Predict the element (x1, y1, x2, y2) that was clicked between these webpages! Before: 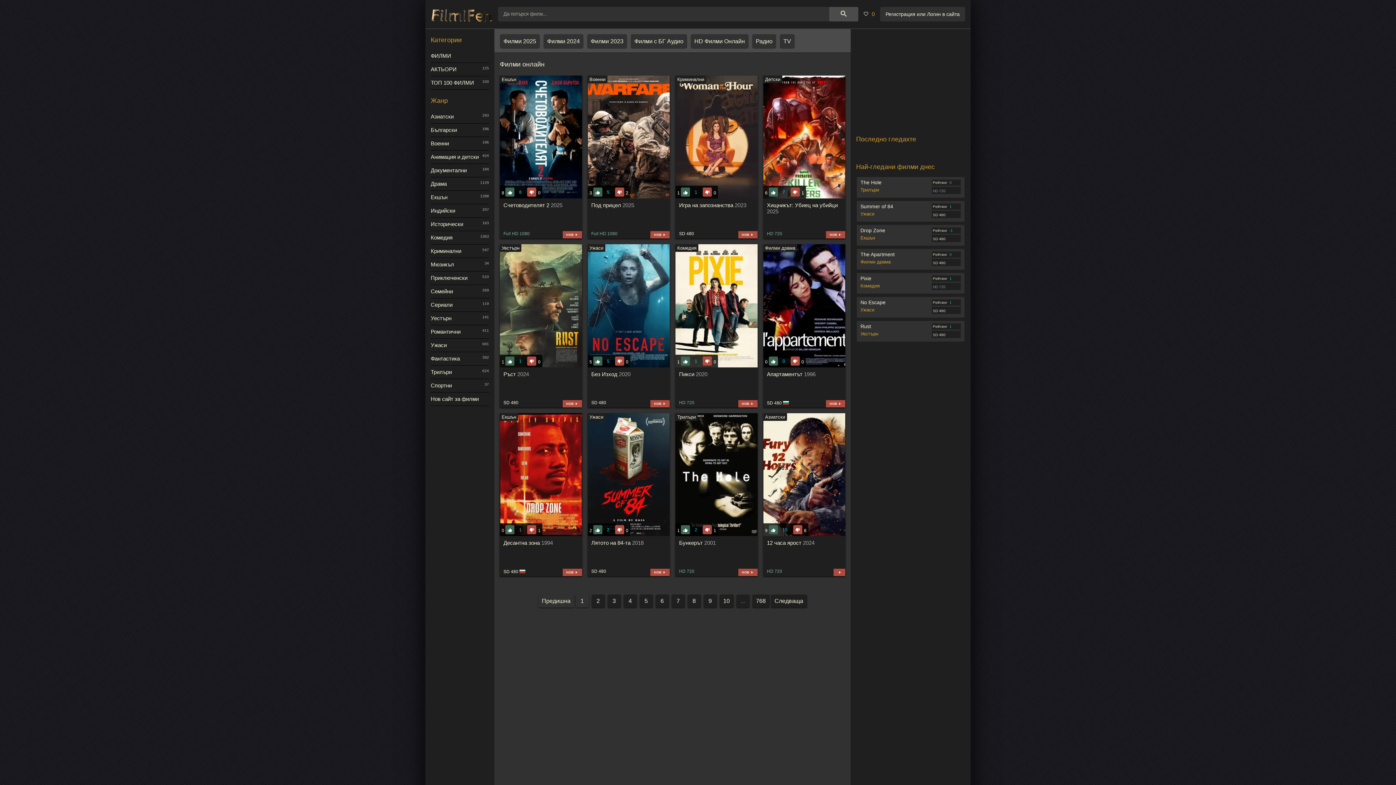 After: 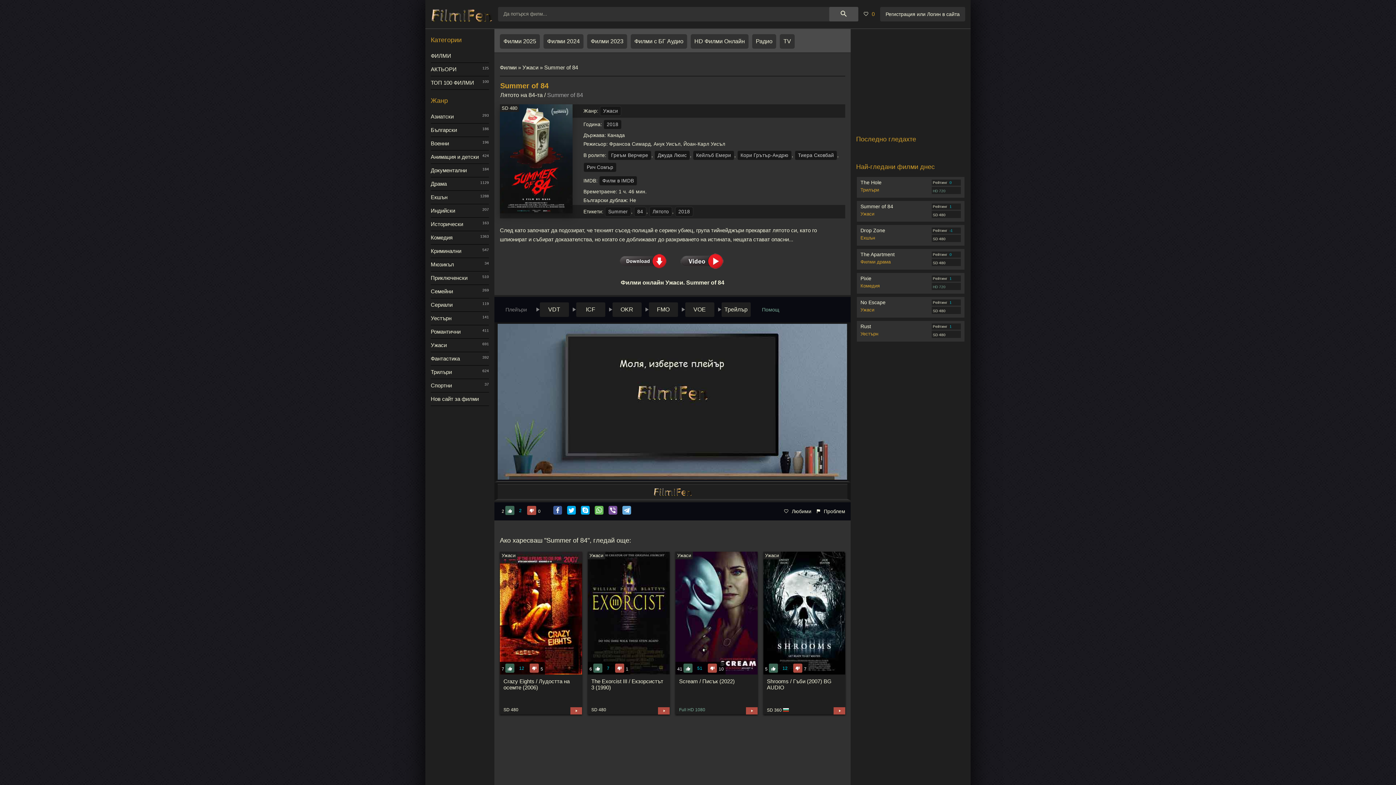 Action: label: Summer of 84 bbox: (860, 203, 893, 209)